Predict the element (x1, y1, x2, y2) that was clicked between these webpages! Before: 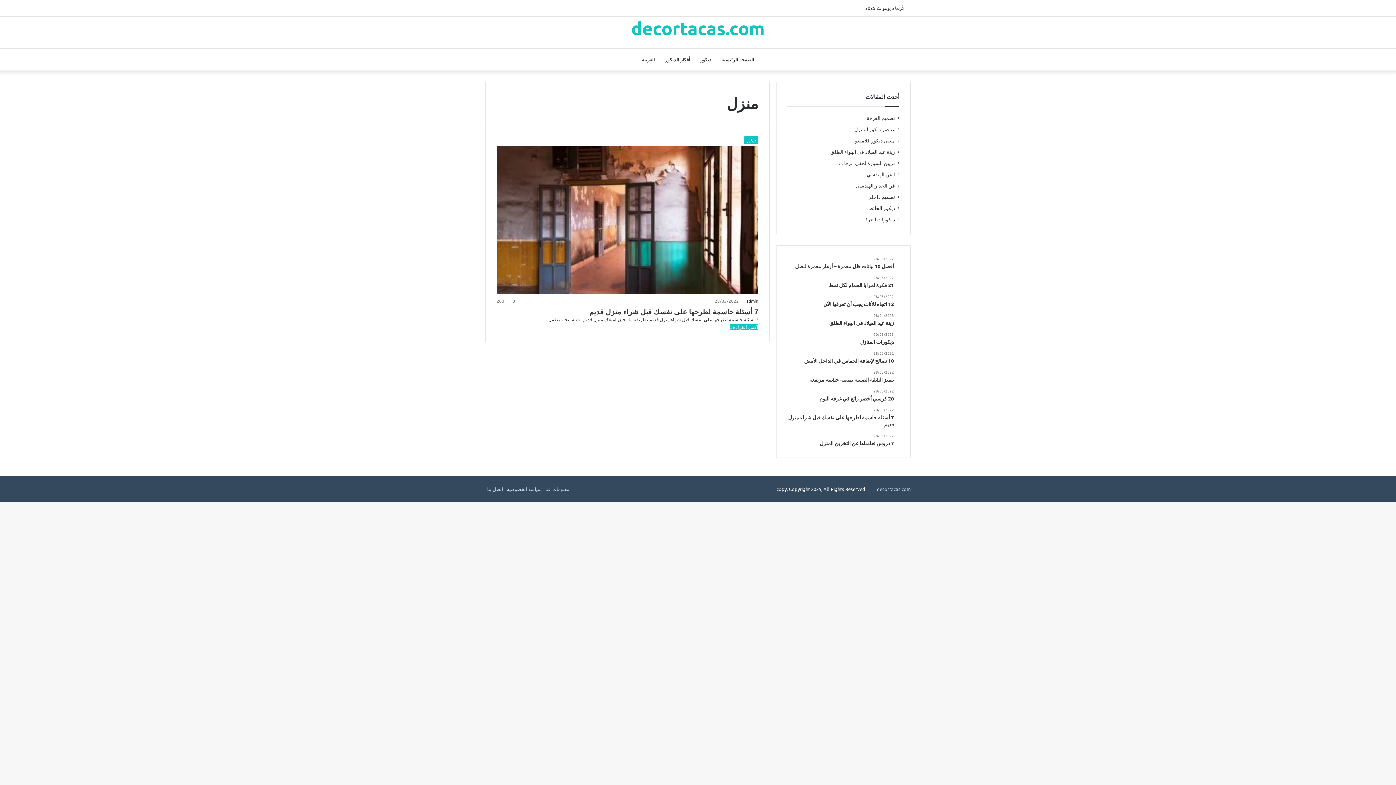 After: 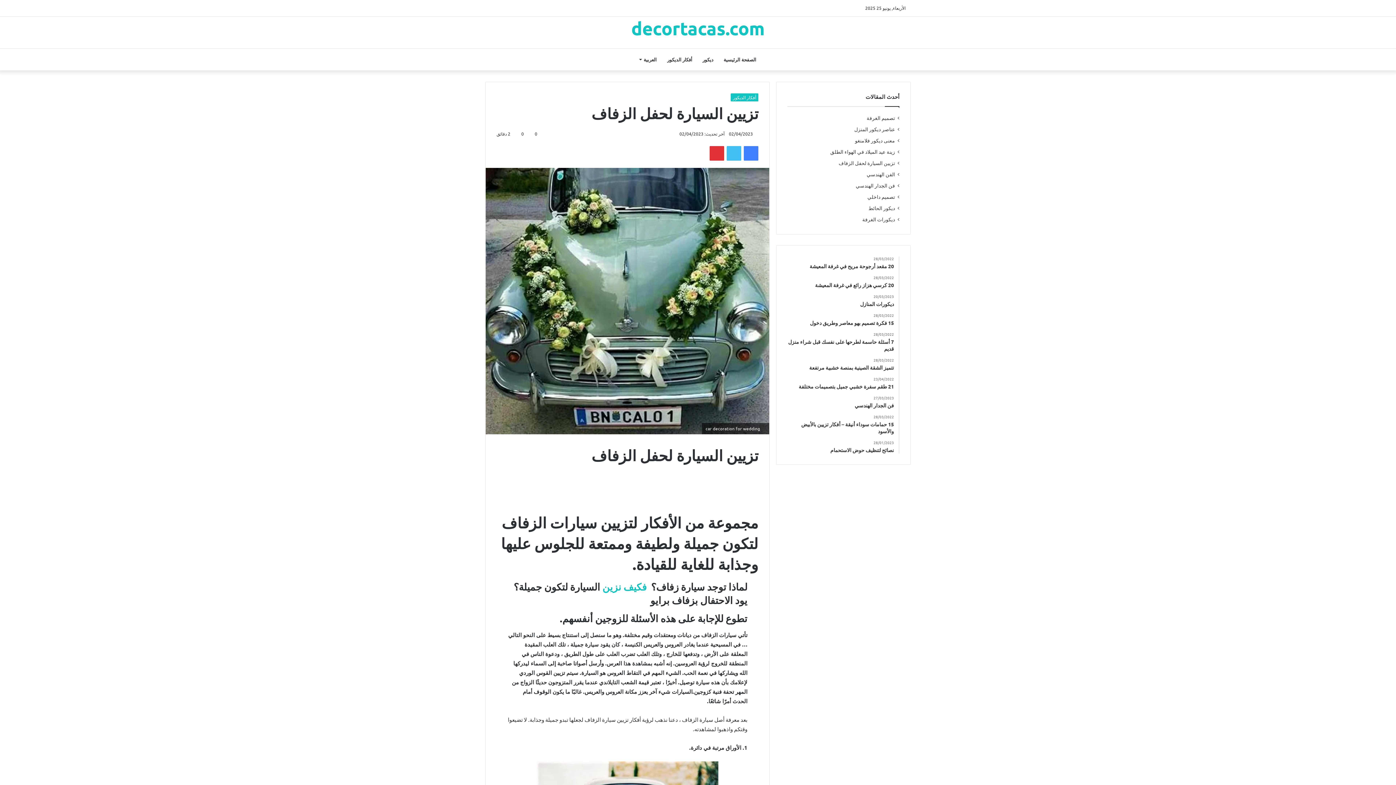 Action: label: تزيين السيارة لحفل الزفاف bbox: (838, 159, 895, 166)